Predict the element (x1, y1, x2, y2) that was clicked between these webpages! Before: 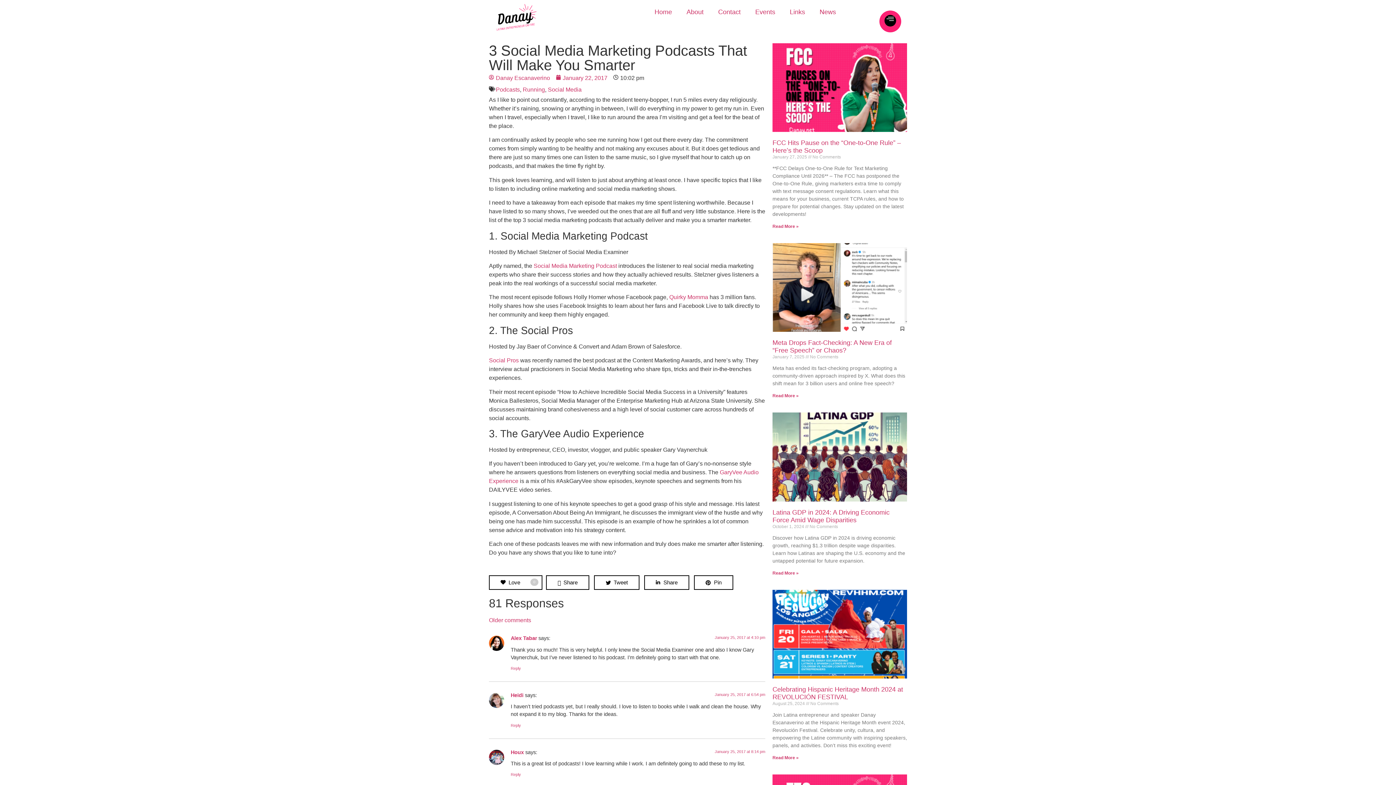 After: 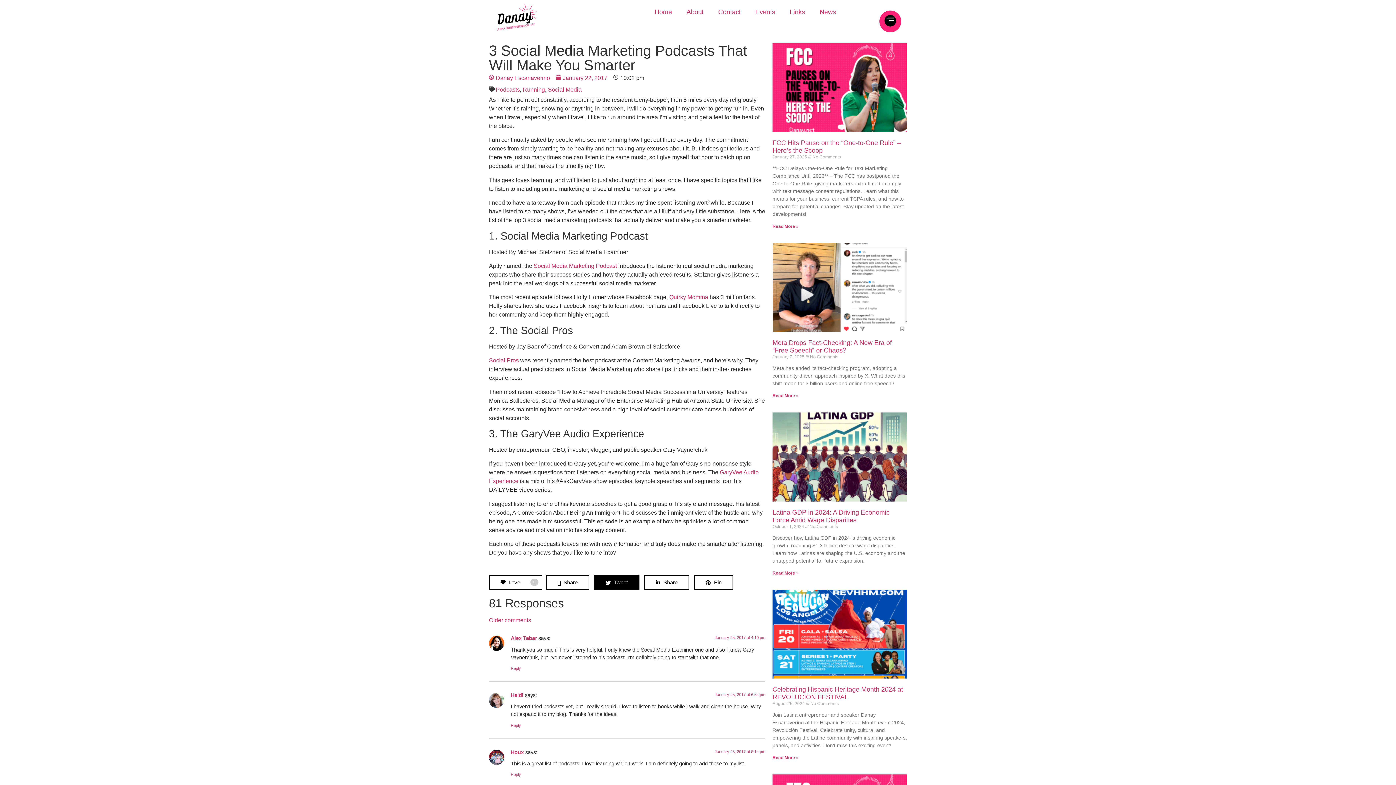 Action: bbox: (594, 575, 639, 590) label:  Tweet